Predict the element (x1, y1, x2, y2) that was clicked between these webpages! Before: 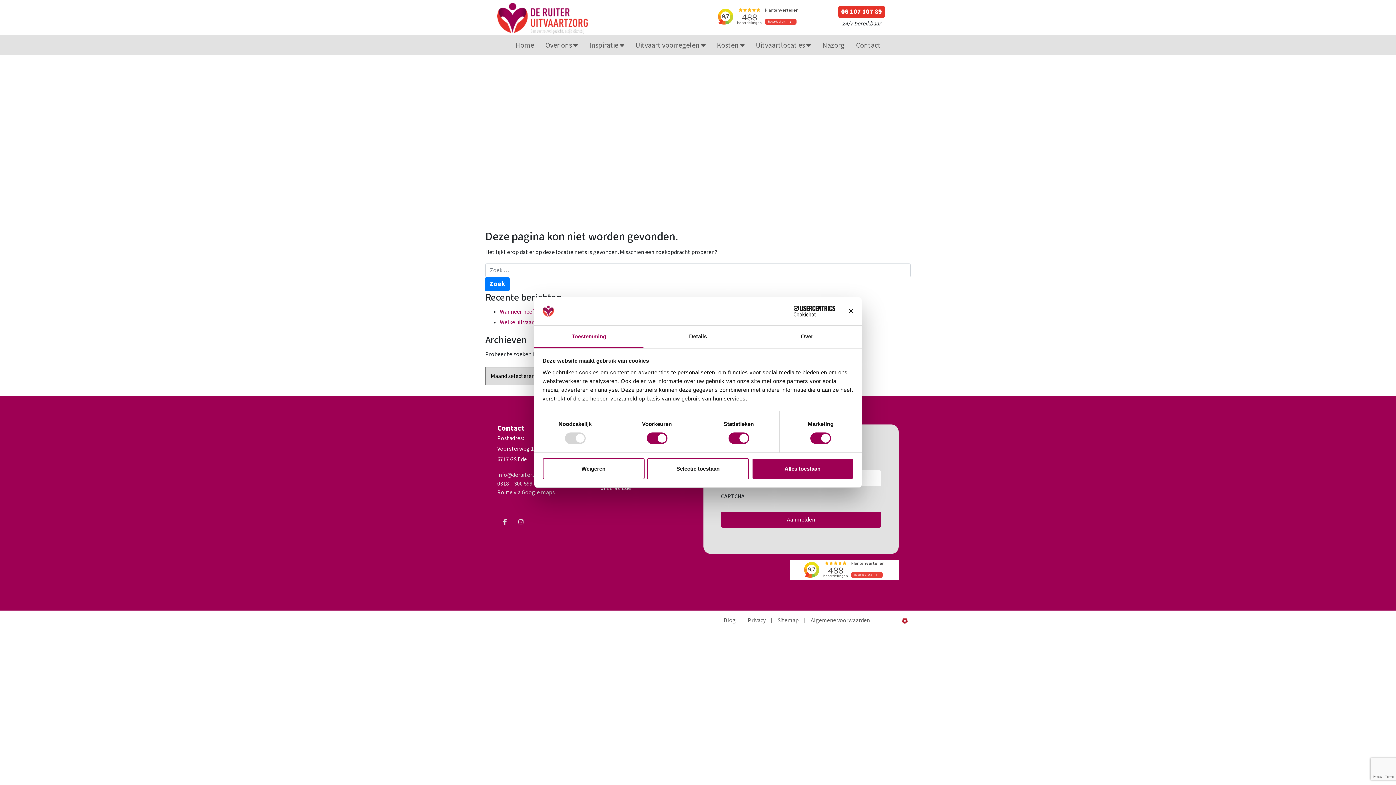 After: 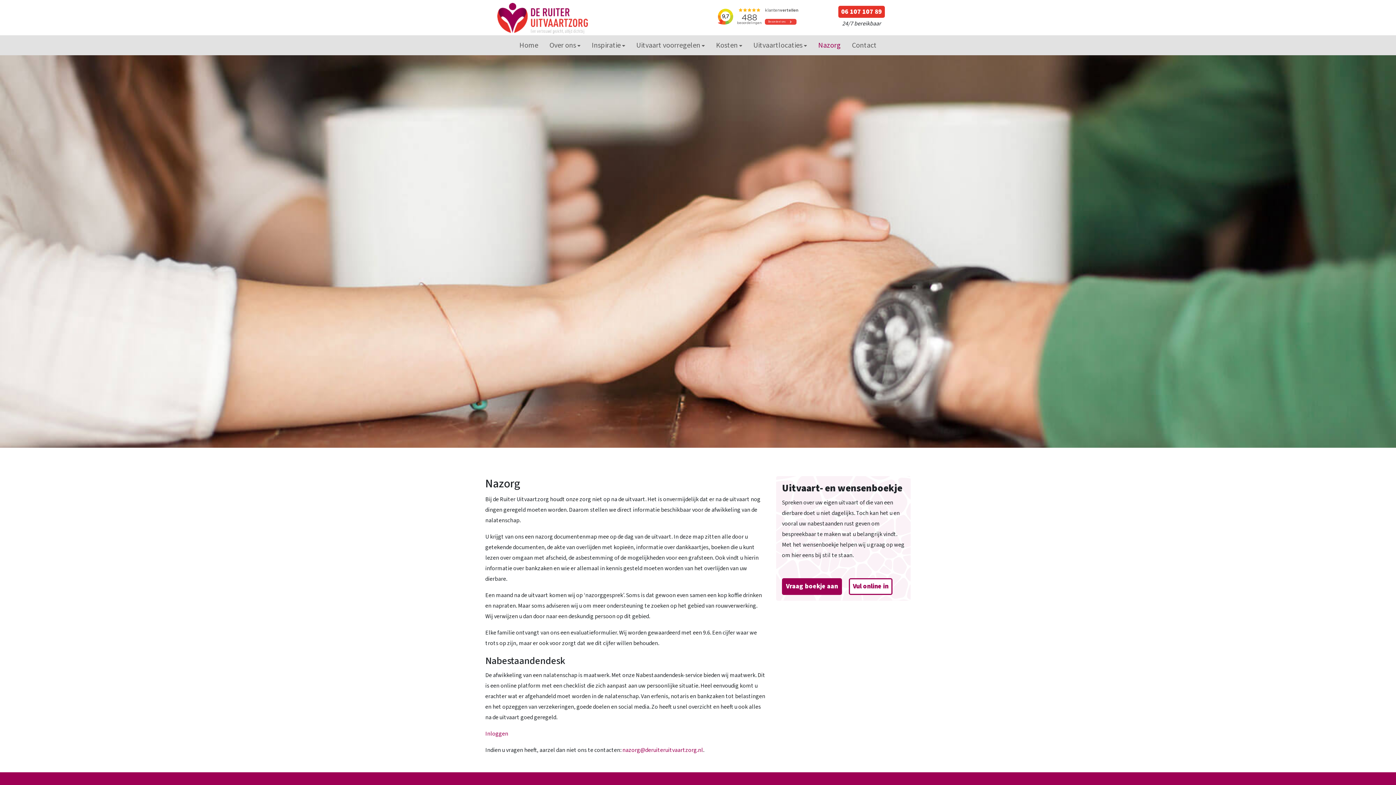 Action: bbox: (817, 35, 850, 54) label: Nazorg